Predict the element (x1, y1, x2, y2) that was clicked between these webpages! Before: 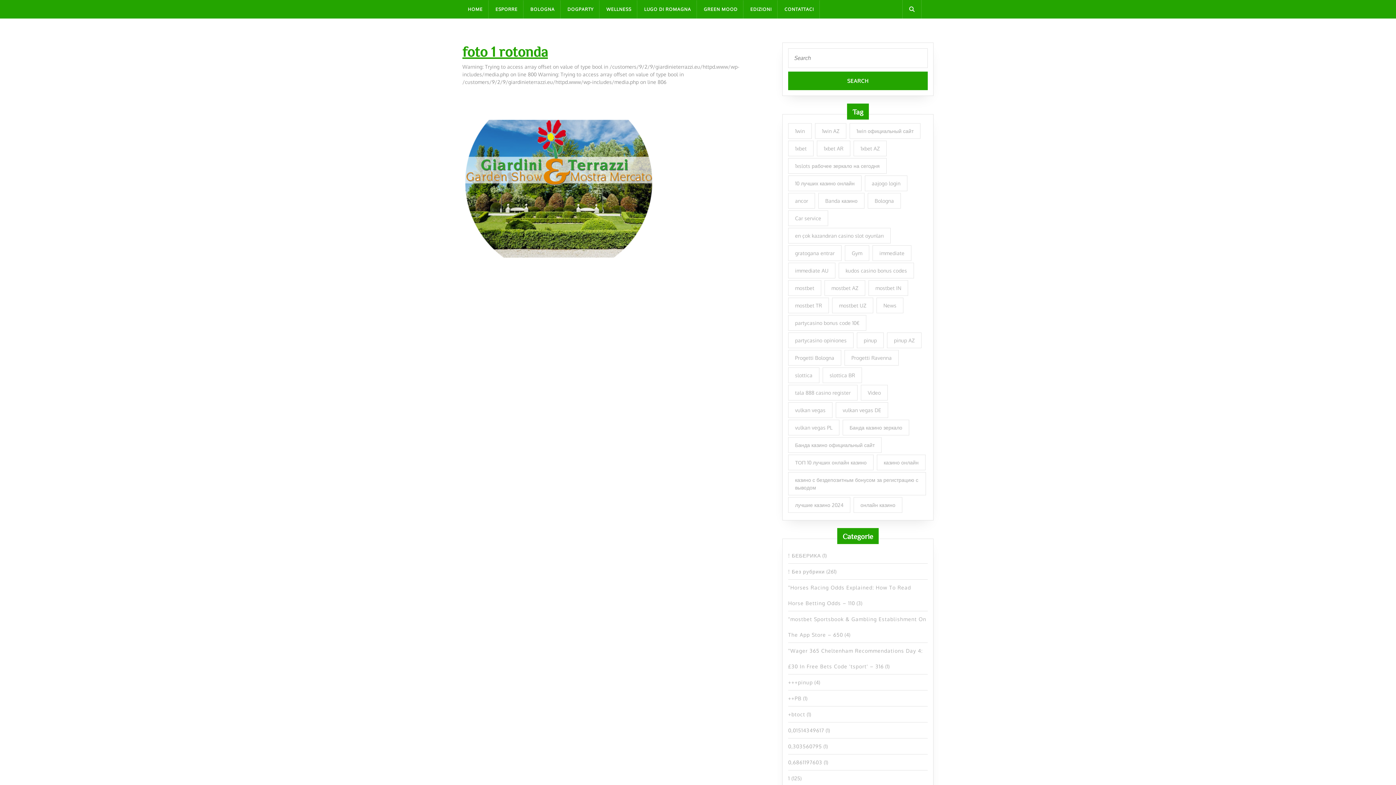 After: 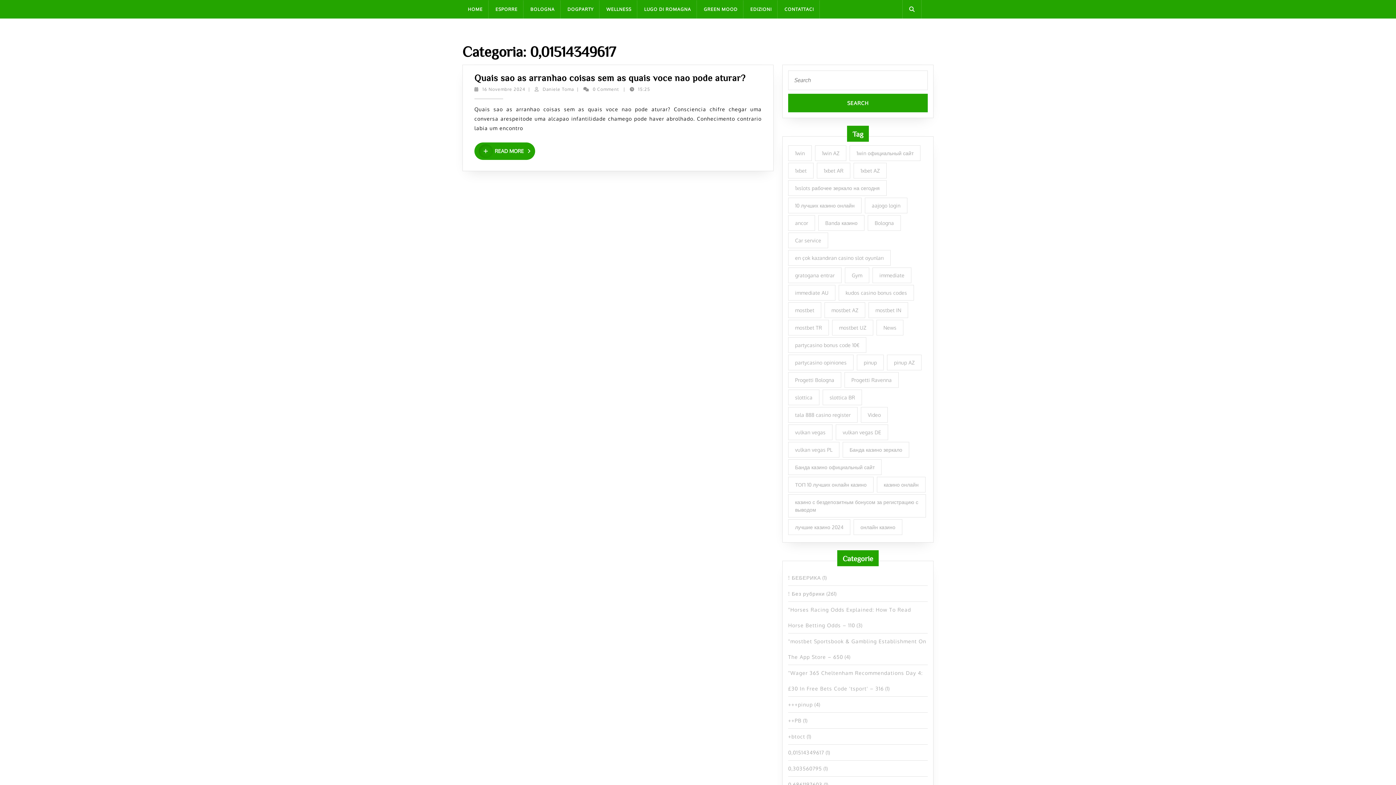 Action: bbox: (788, 727, 824, 733) label: 0,01514349617